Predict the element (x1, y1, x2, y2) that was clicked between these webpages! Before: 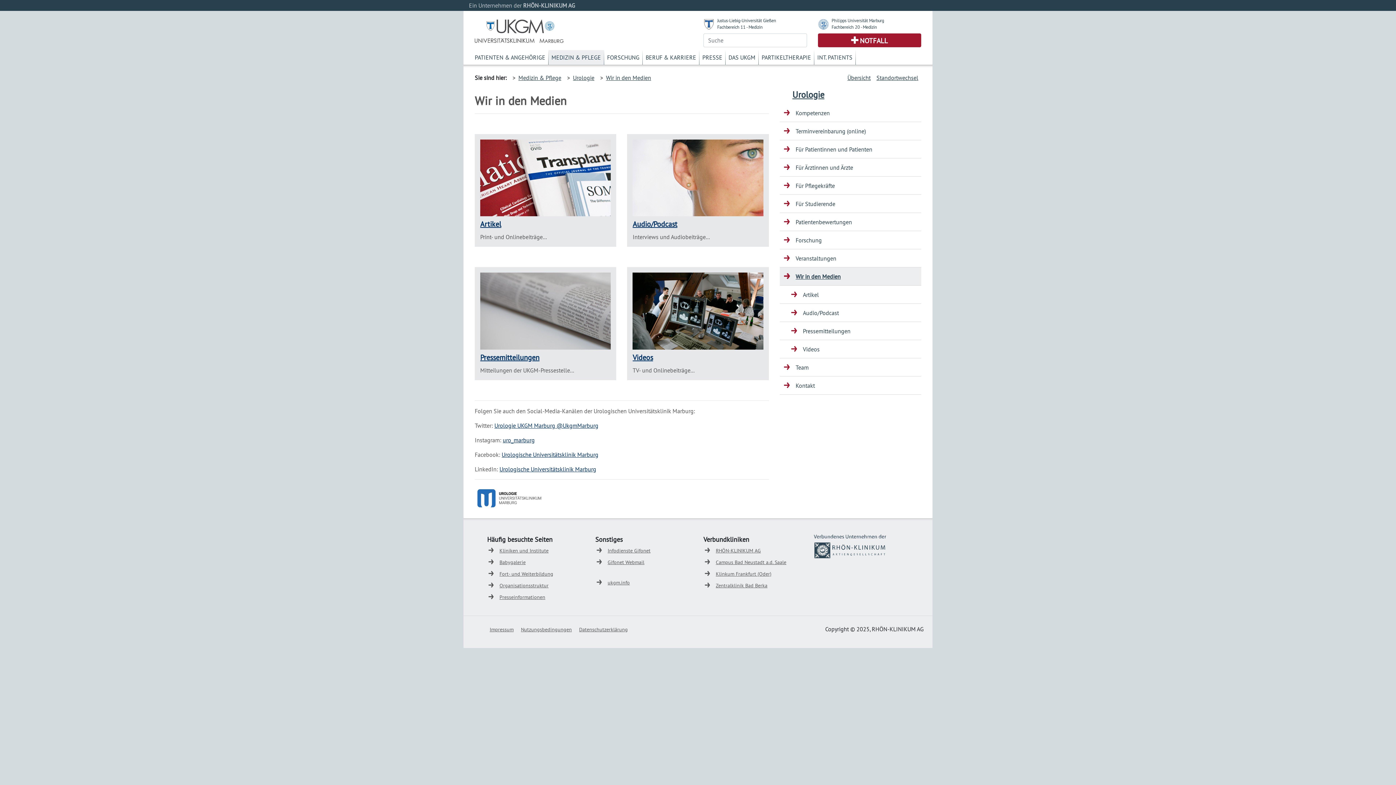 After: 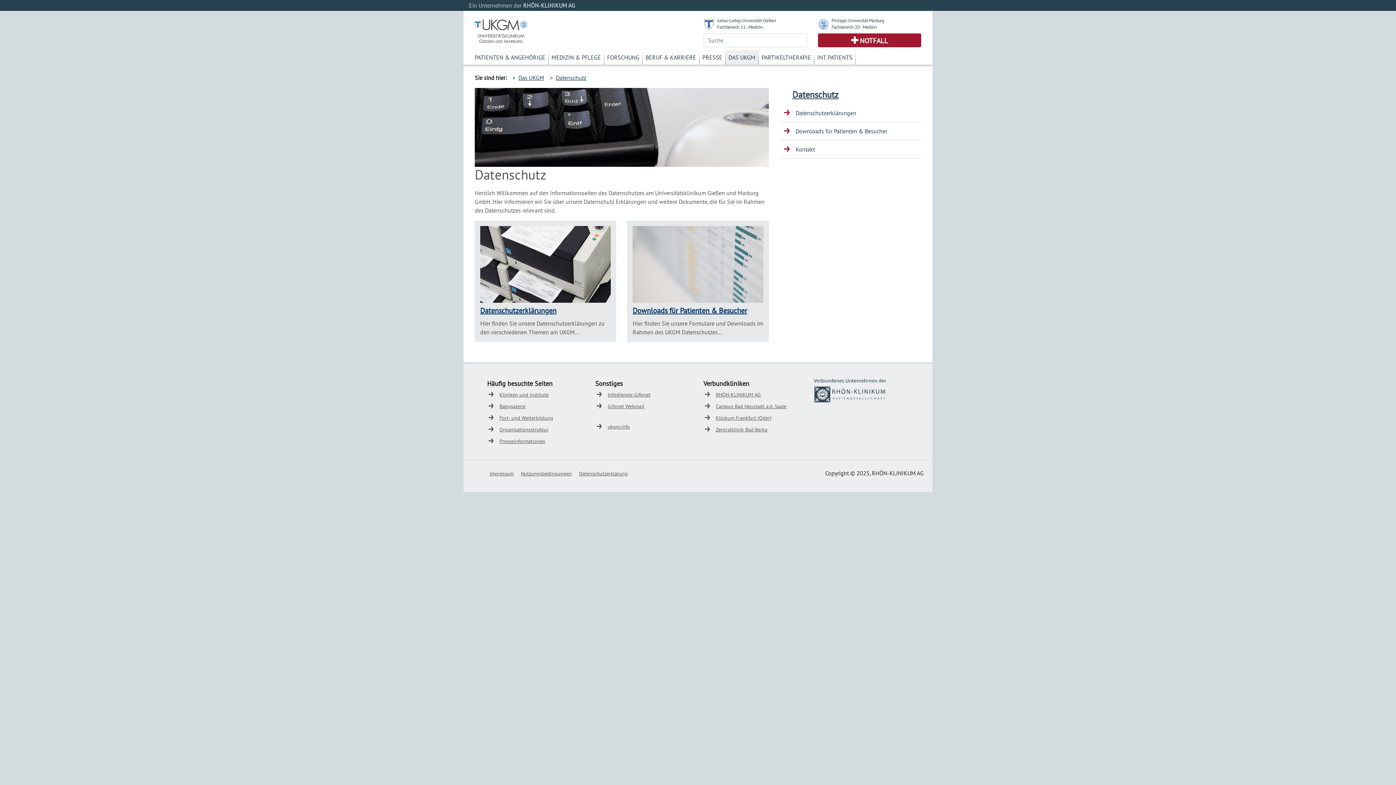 Action: label: Datenschutzerklärung bbox: (579, 626, 628, 633)